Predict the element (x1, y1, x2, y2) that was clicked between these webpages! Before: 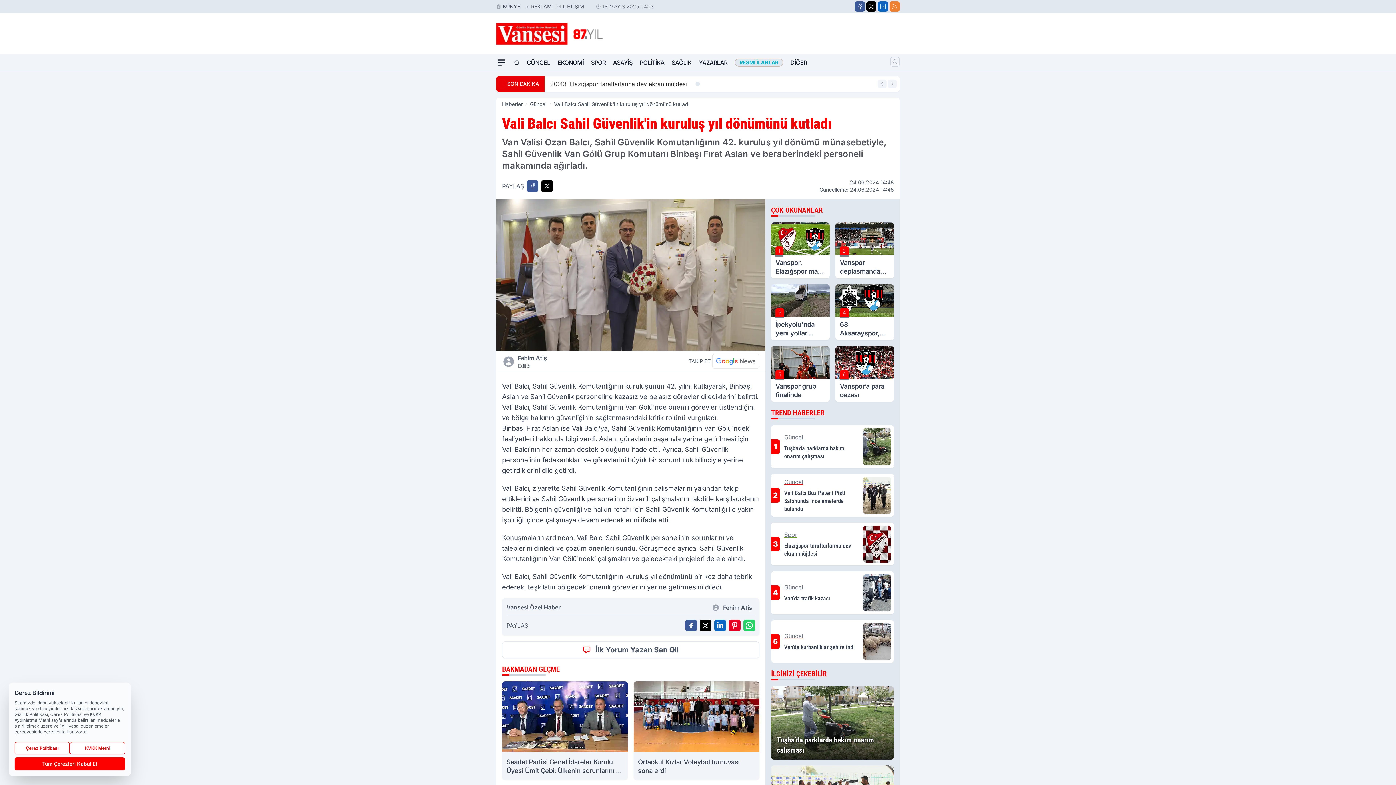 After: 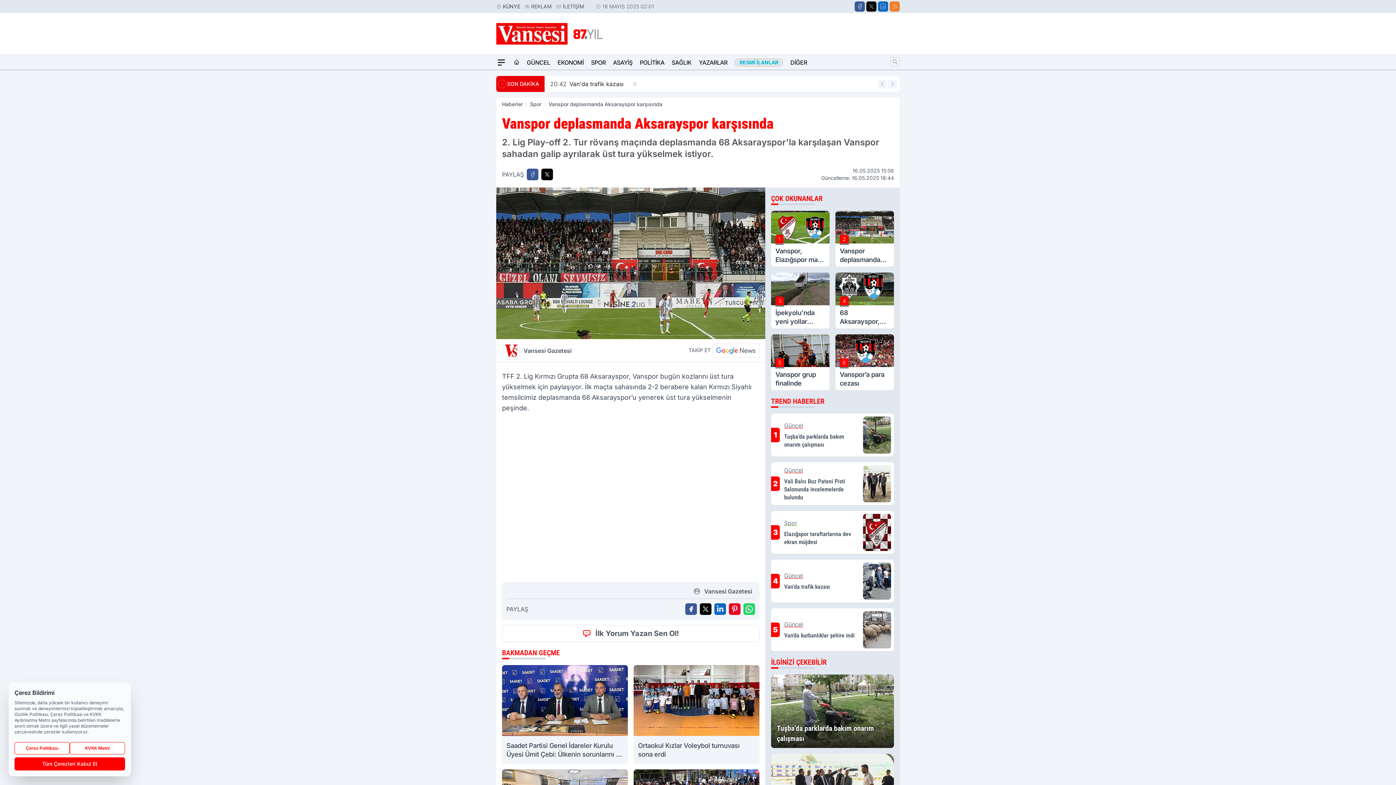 Action: bbox: (835, 222, 894, 278) label: 2
Vanspor deplasmanda Aksarayspor karşısında